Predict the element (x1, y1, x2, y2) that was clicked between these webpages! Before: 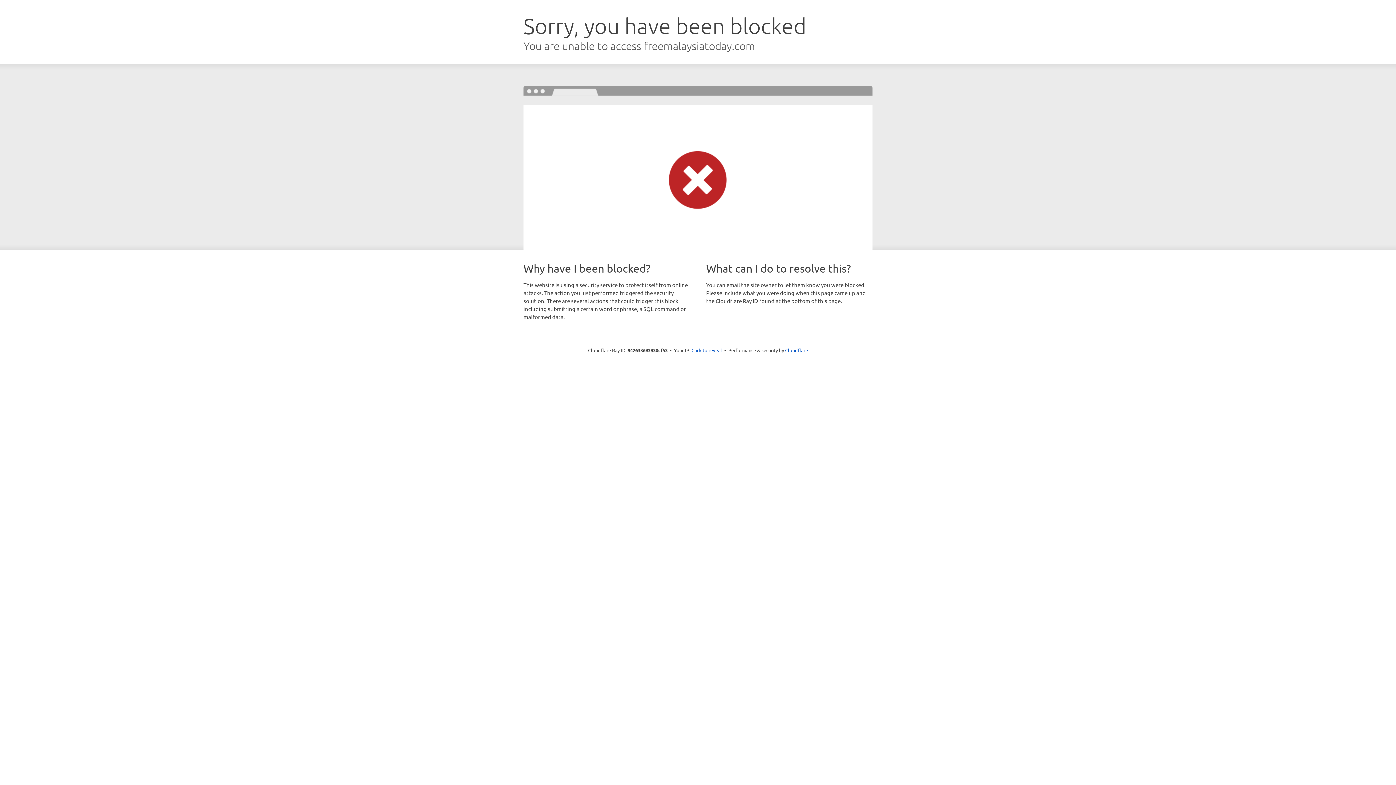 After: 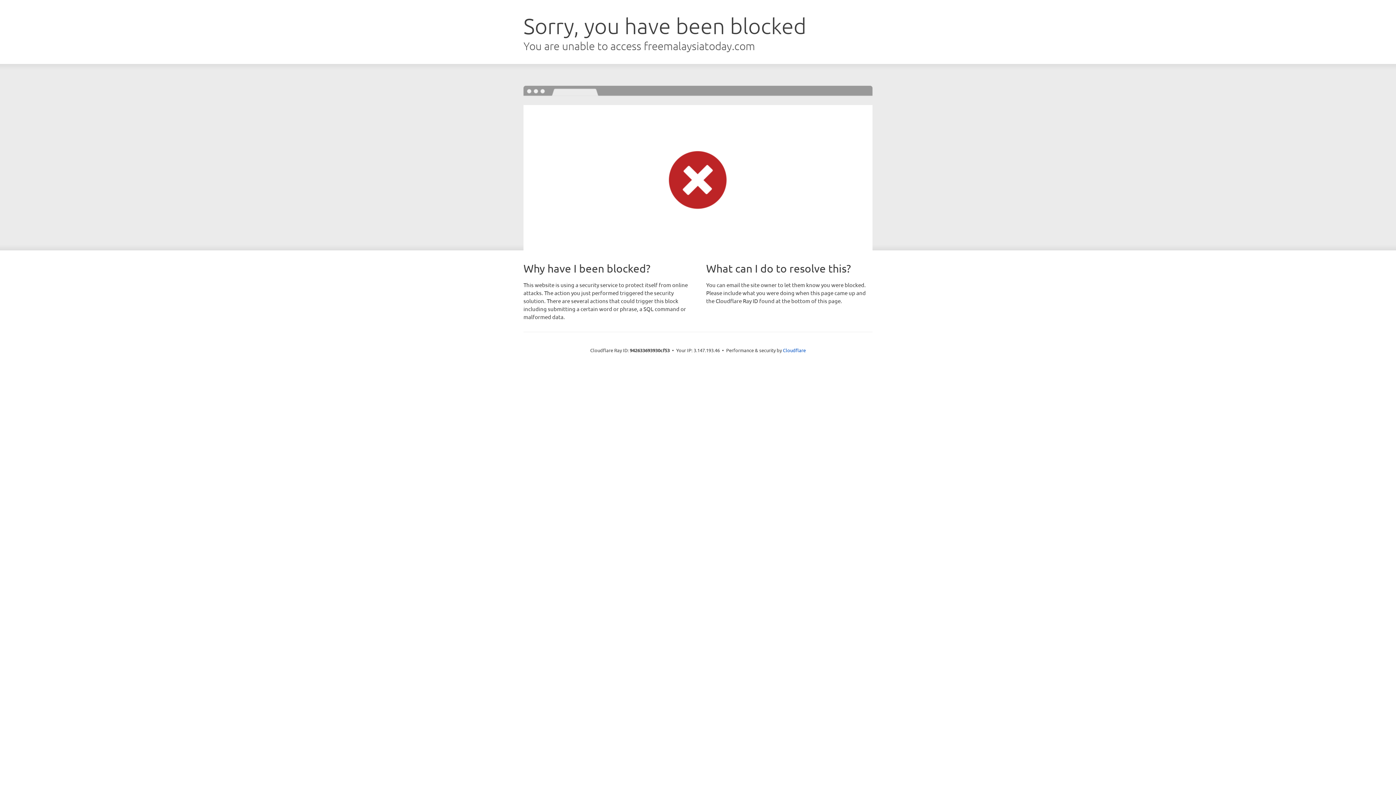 Action: label: Click to reveal bbox: (691, 346, 722, 353)